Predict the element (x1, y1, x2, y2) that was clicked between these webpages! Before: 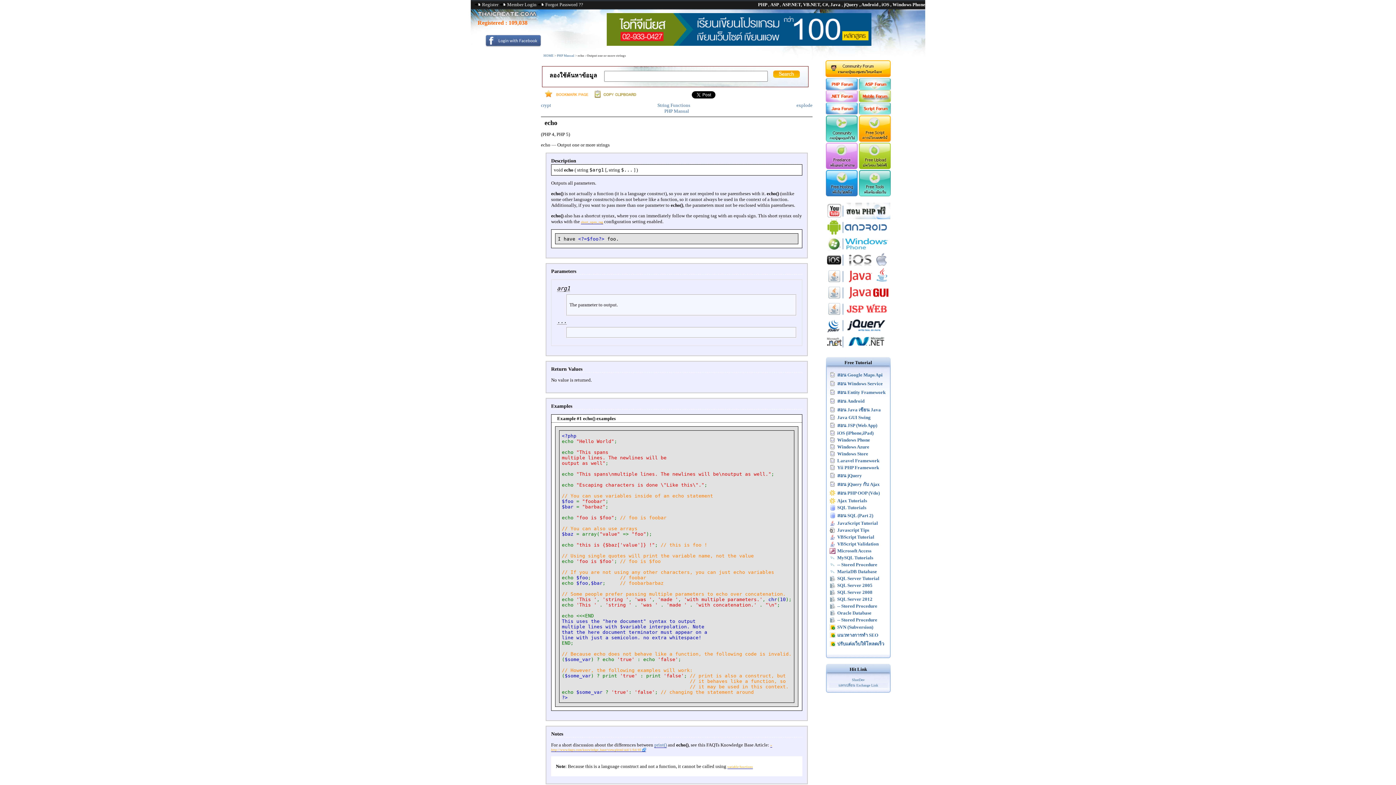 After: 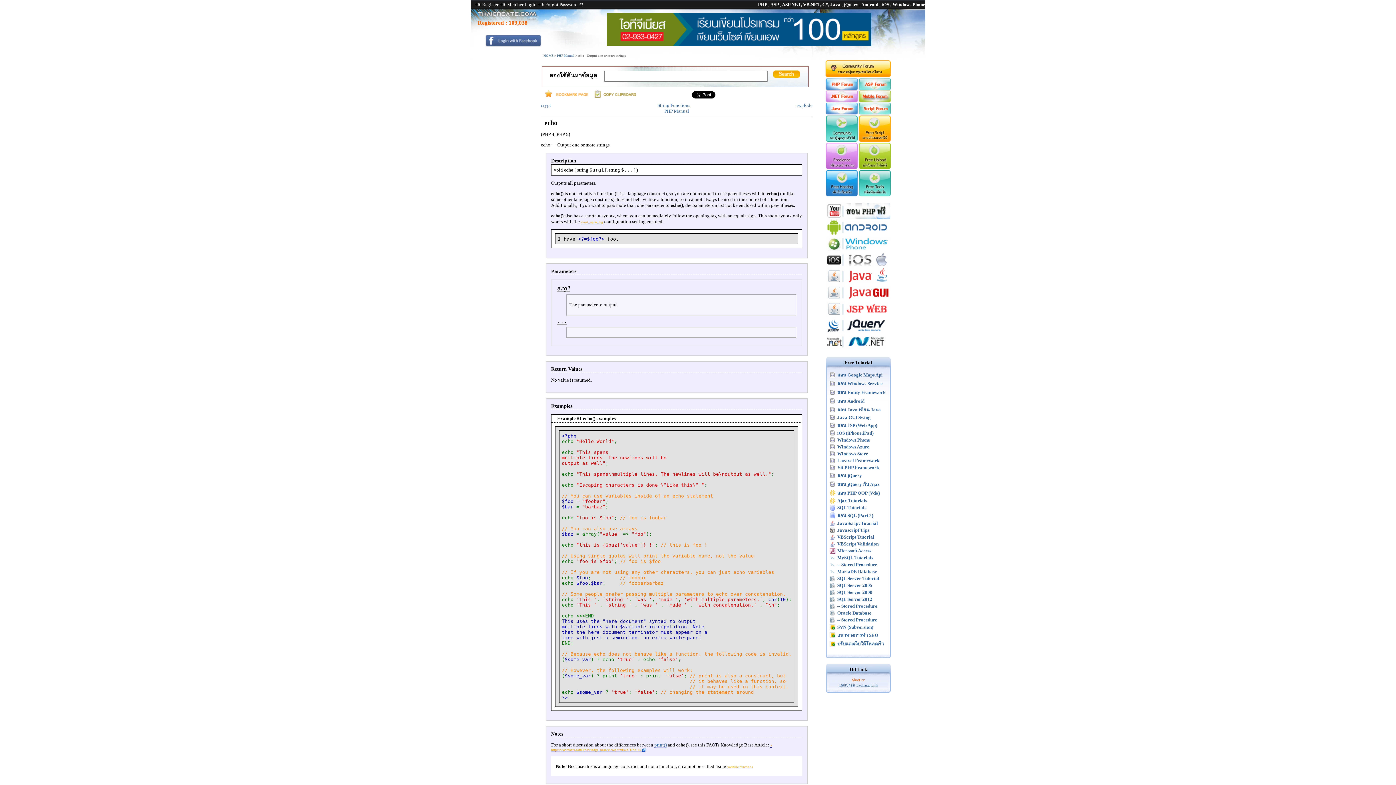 Action: label: ShotDev bbox: (852, 678, 864, 682)